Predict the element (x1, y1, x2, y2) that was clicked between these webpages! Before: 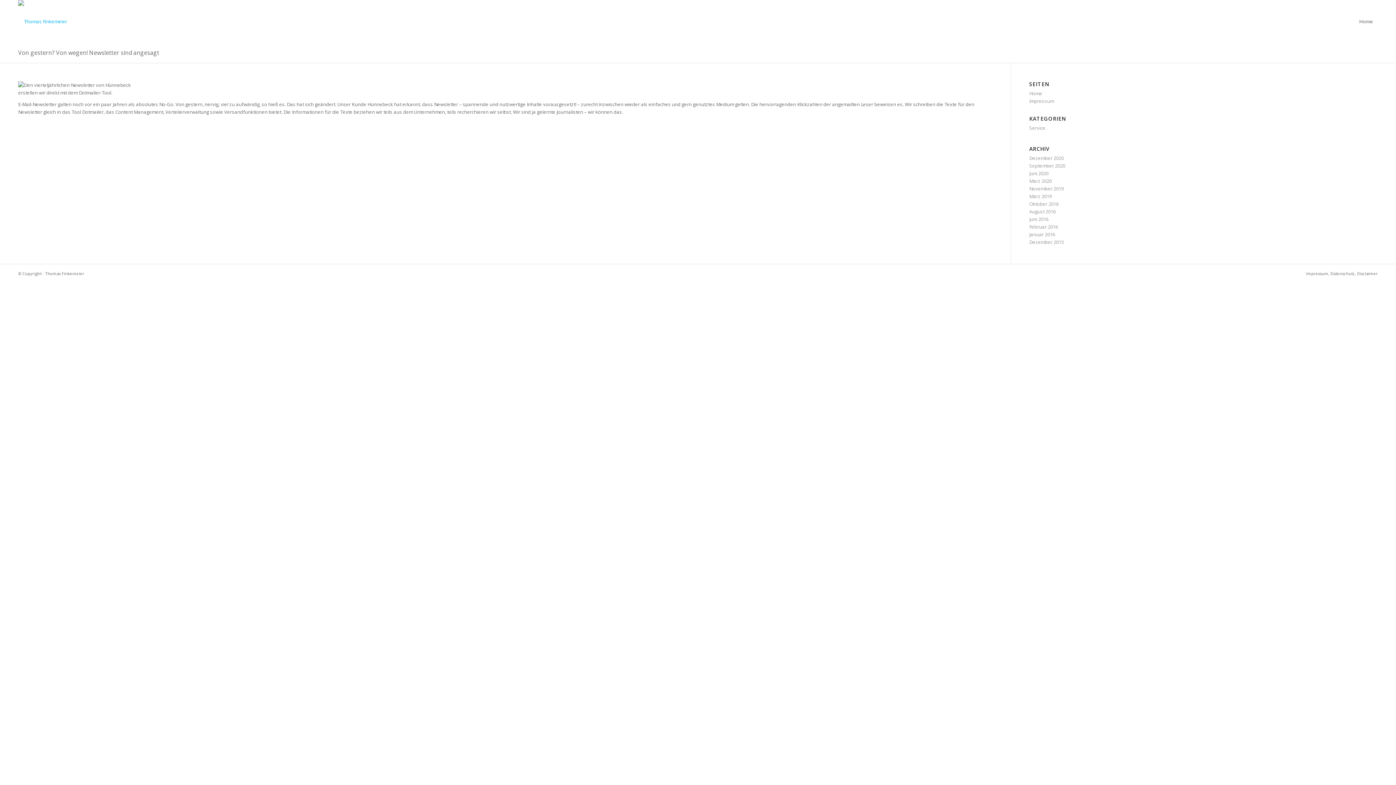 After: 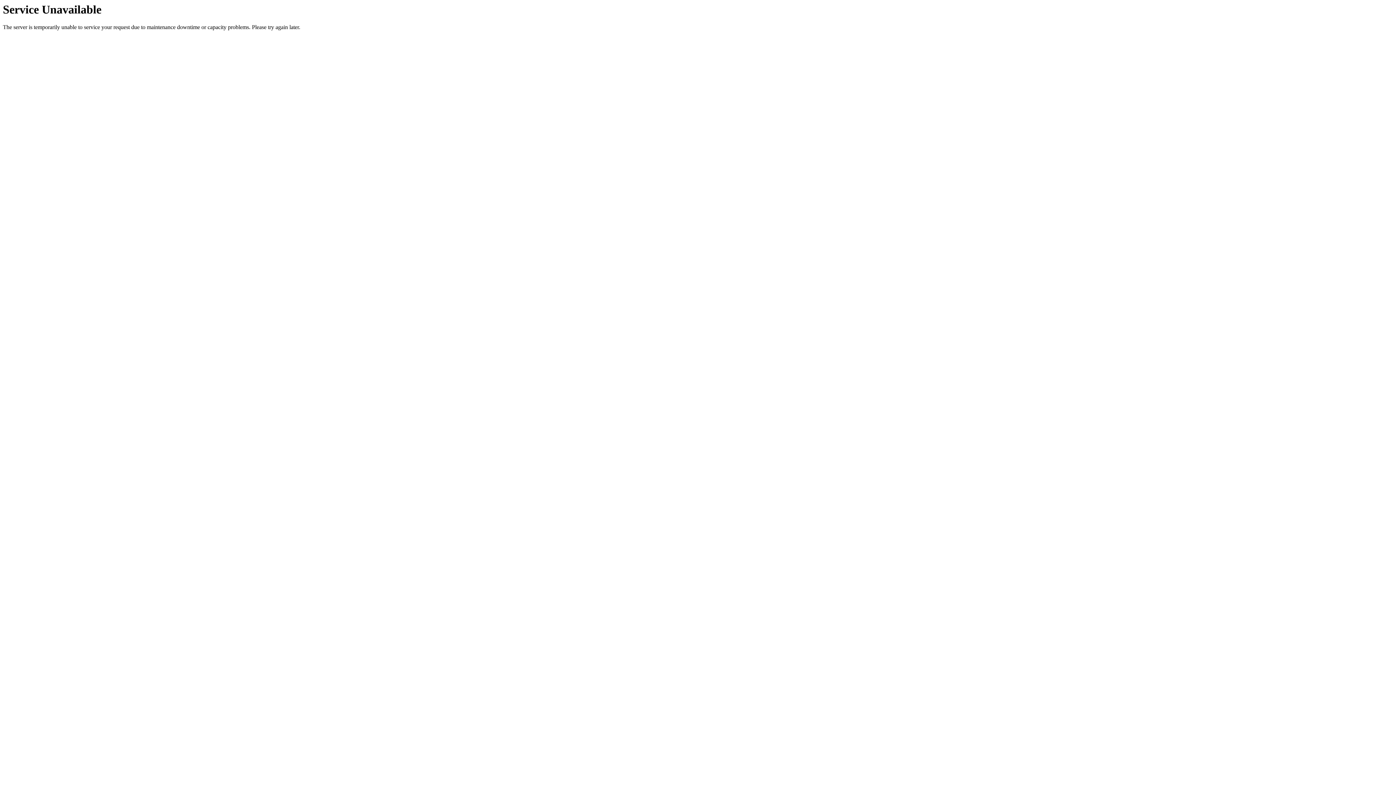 Action: bbox: (1029, 193, 1052, 199) label: März 2019